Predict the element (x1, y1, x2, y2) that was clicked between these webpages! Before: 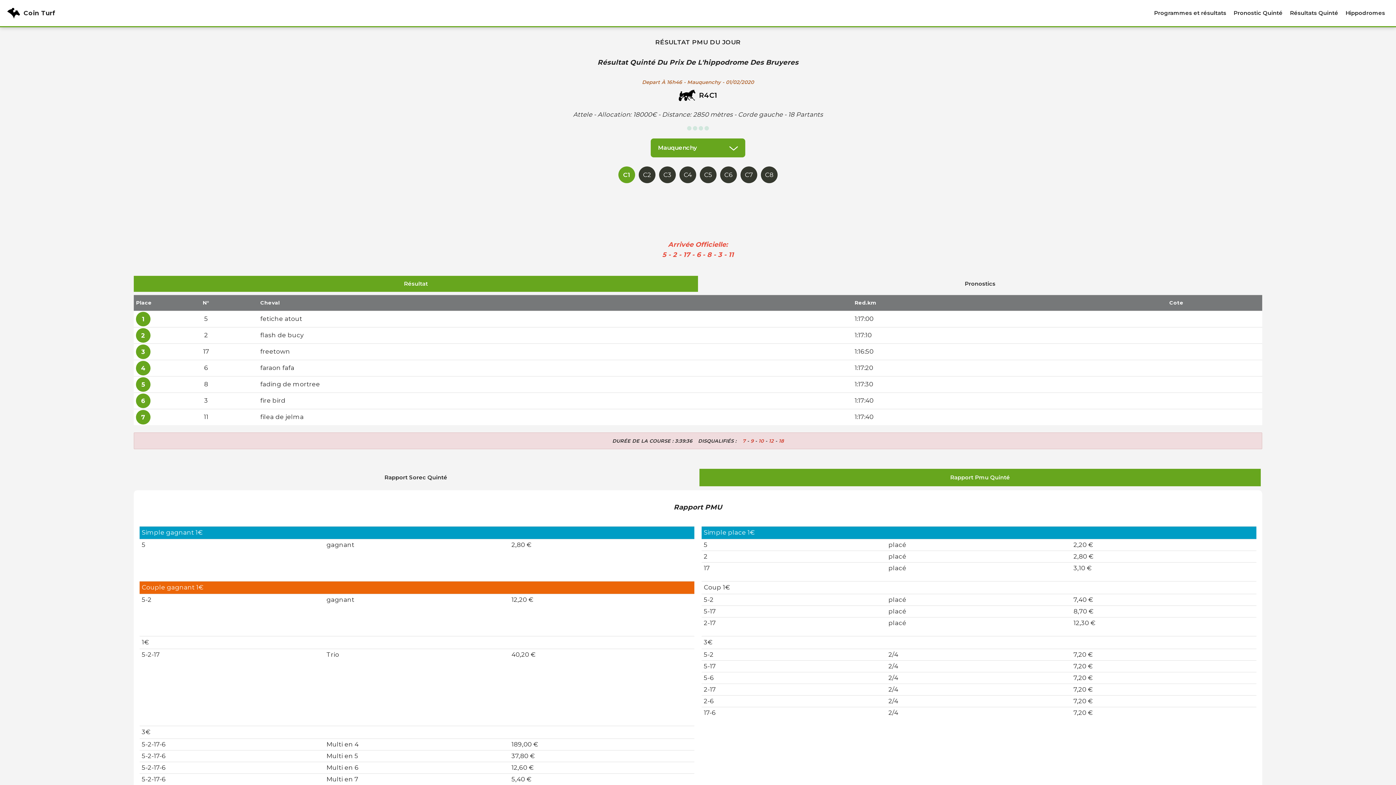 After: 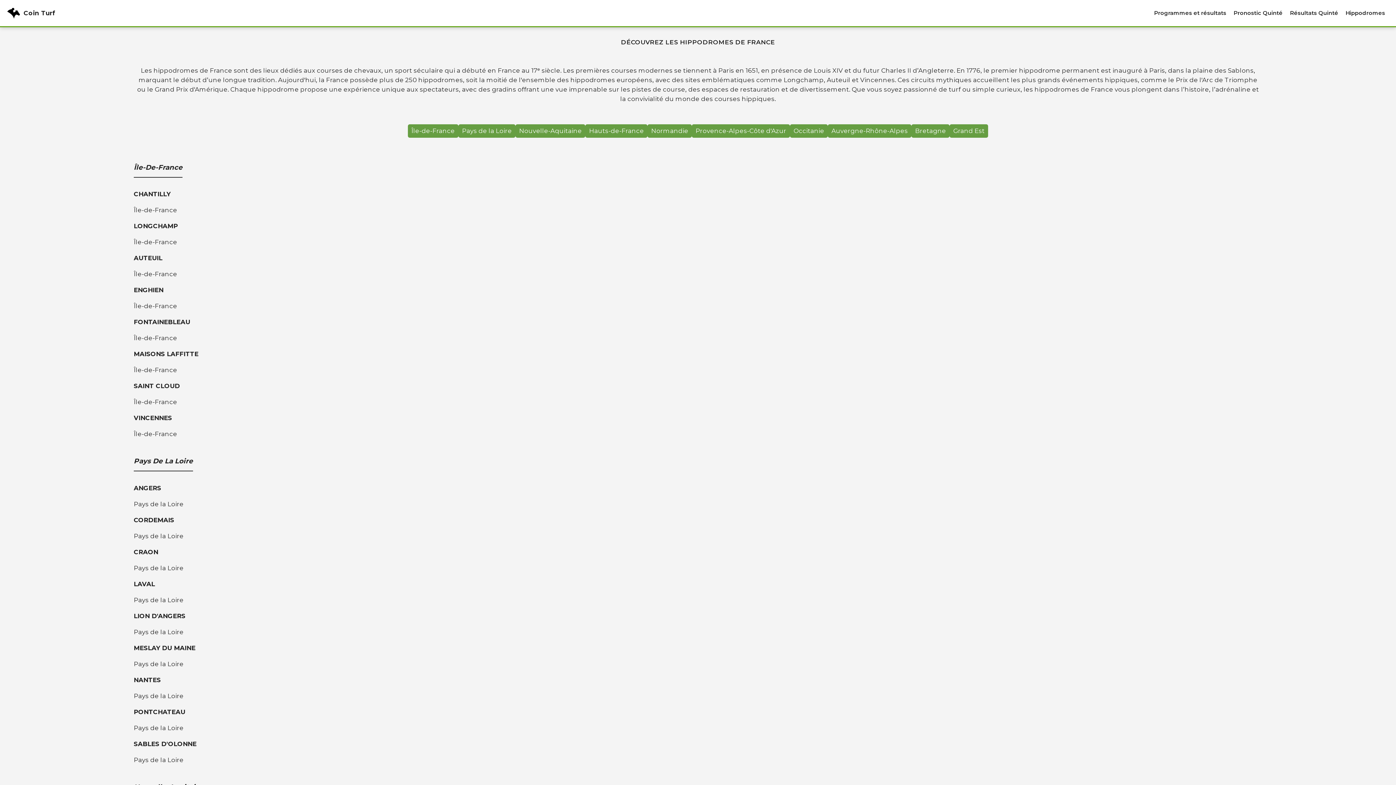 Action: bbox: (1342, 5, 1389, 21) label: Hippodromes